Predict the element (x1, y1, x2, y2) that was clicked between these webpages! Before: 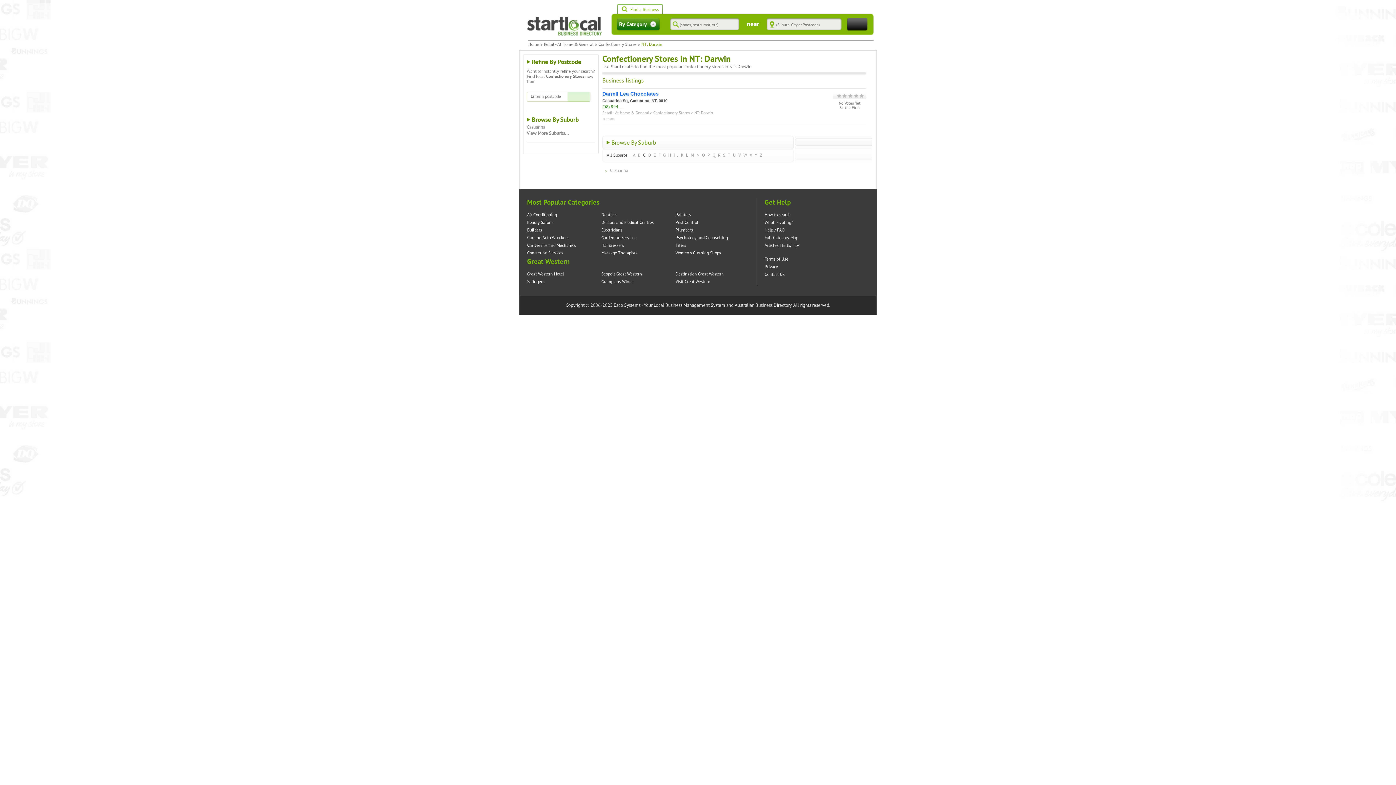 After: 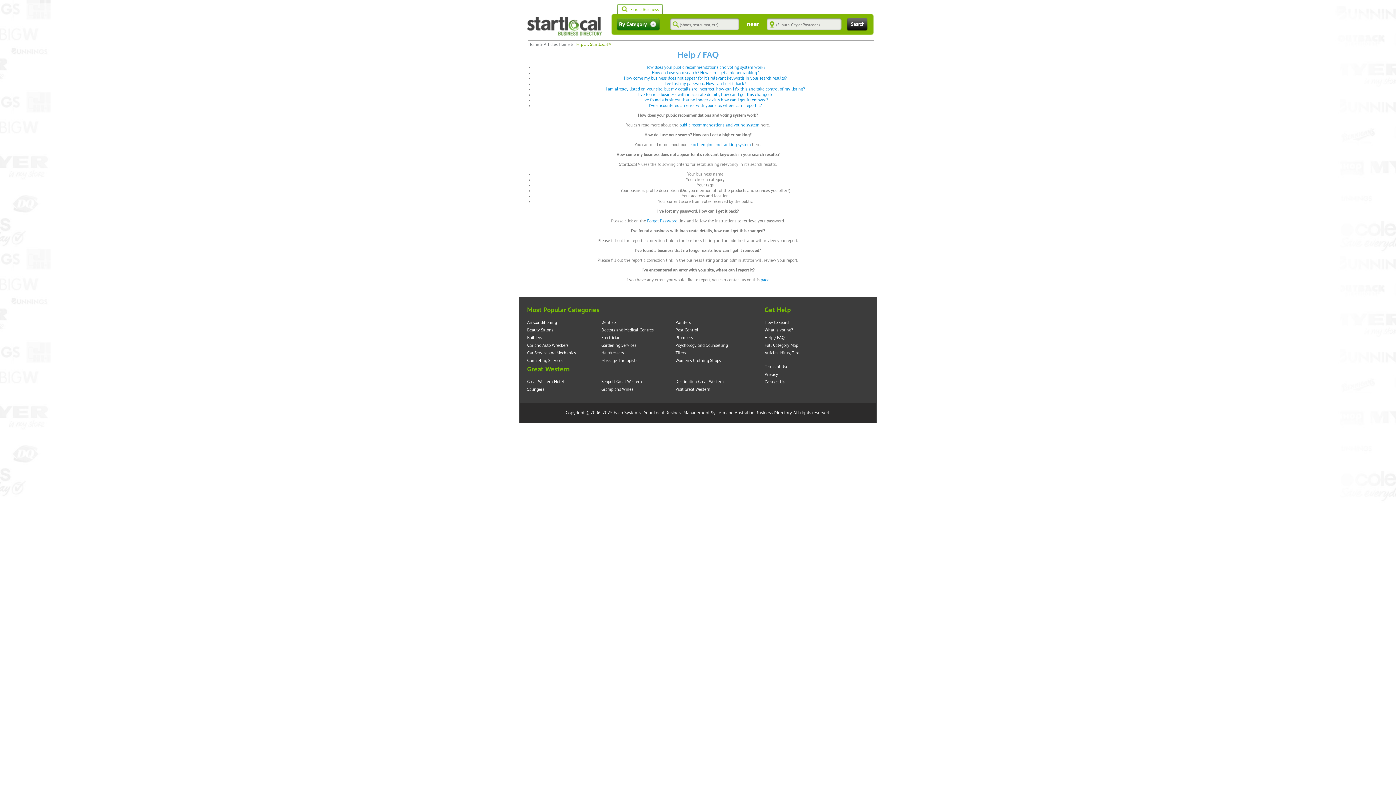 Action: bbox: (764, 228, 784, 232) label: Help / FAQ